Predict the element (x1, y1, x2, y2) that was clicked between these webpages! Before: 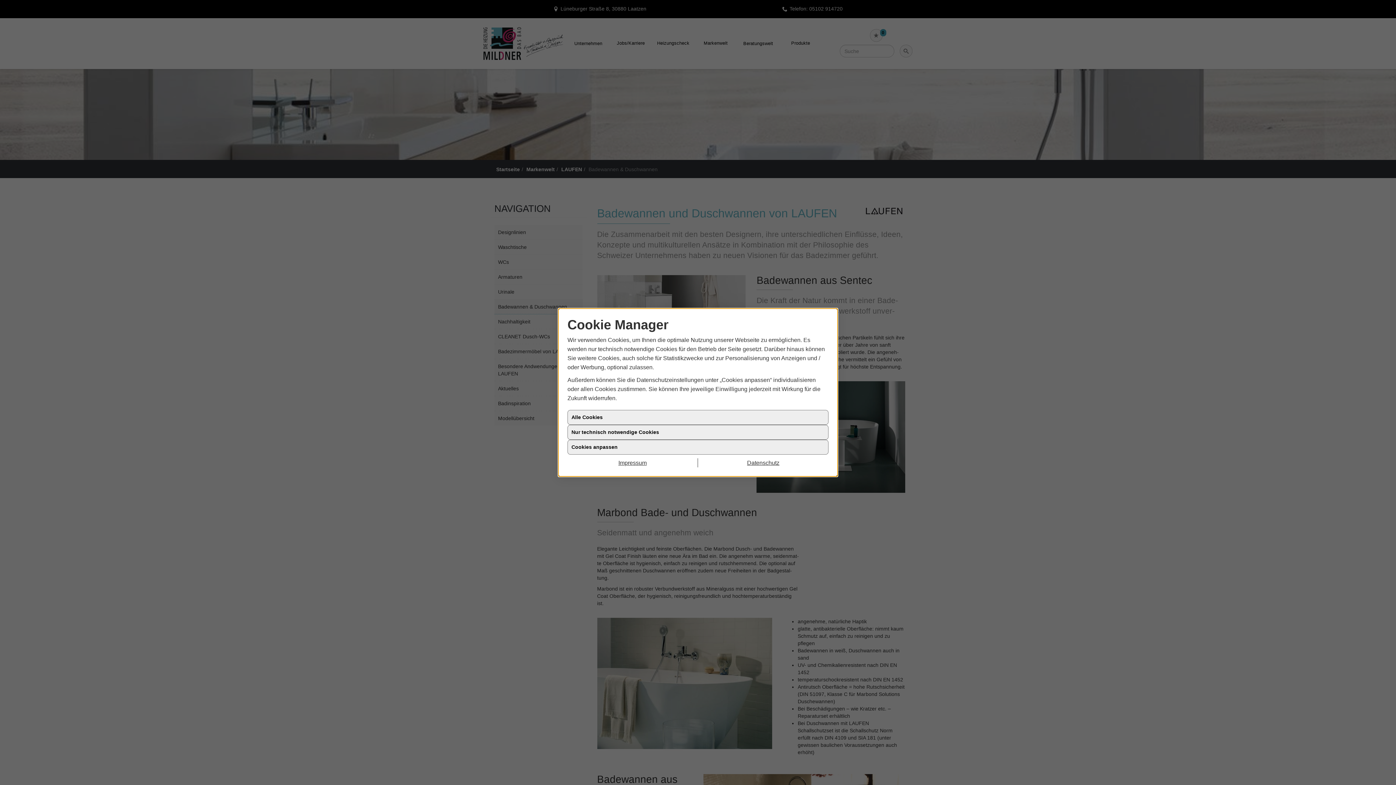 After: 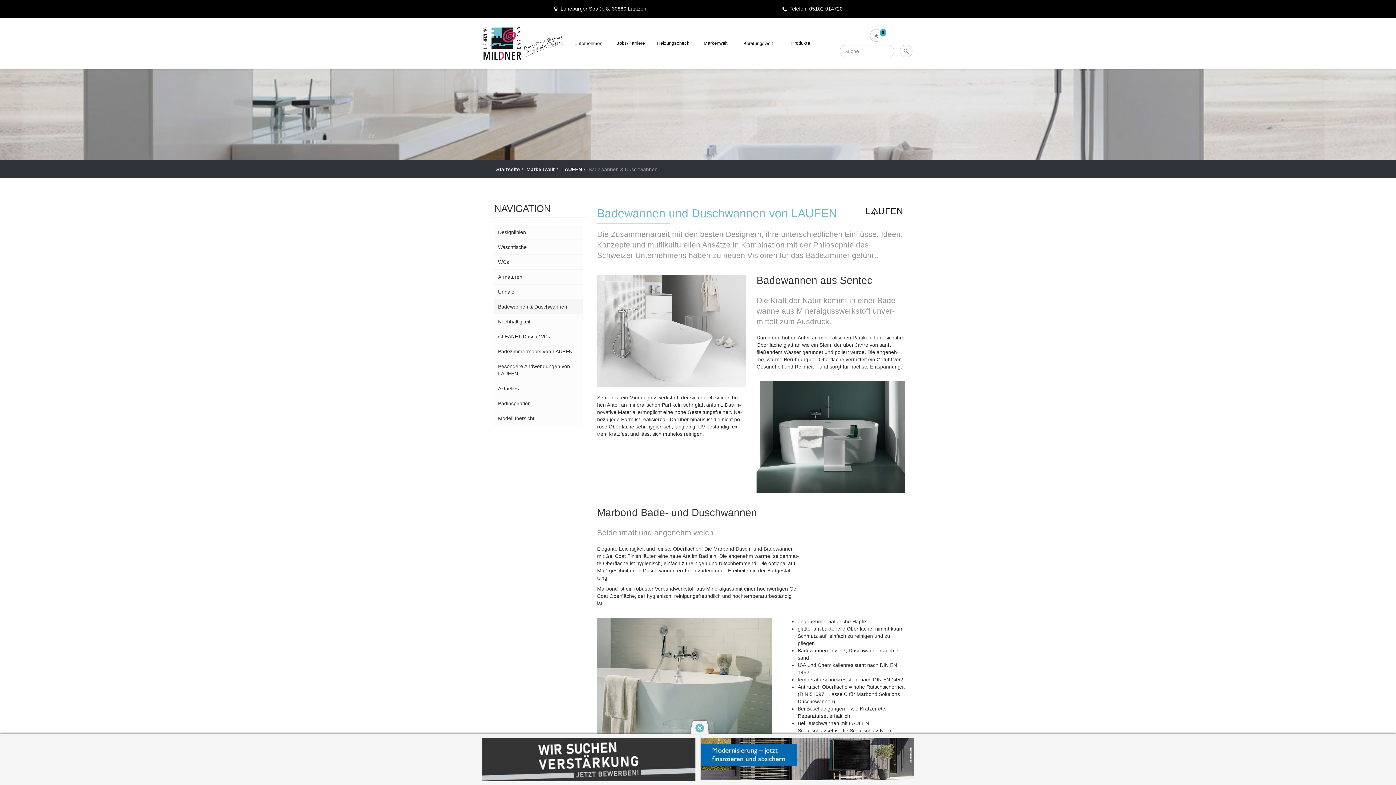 Action: label: Nur technisch notwendige Cookies bbox: (567, 425, 828, 440)